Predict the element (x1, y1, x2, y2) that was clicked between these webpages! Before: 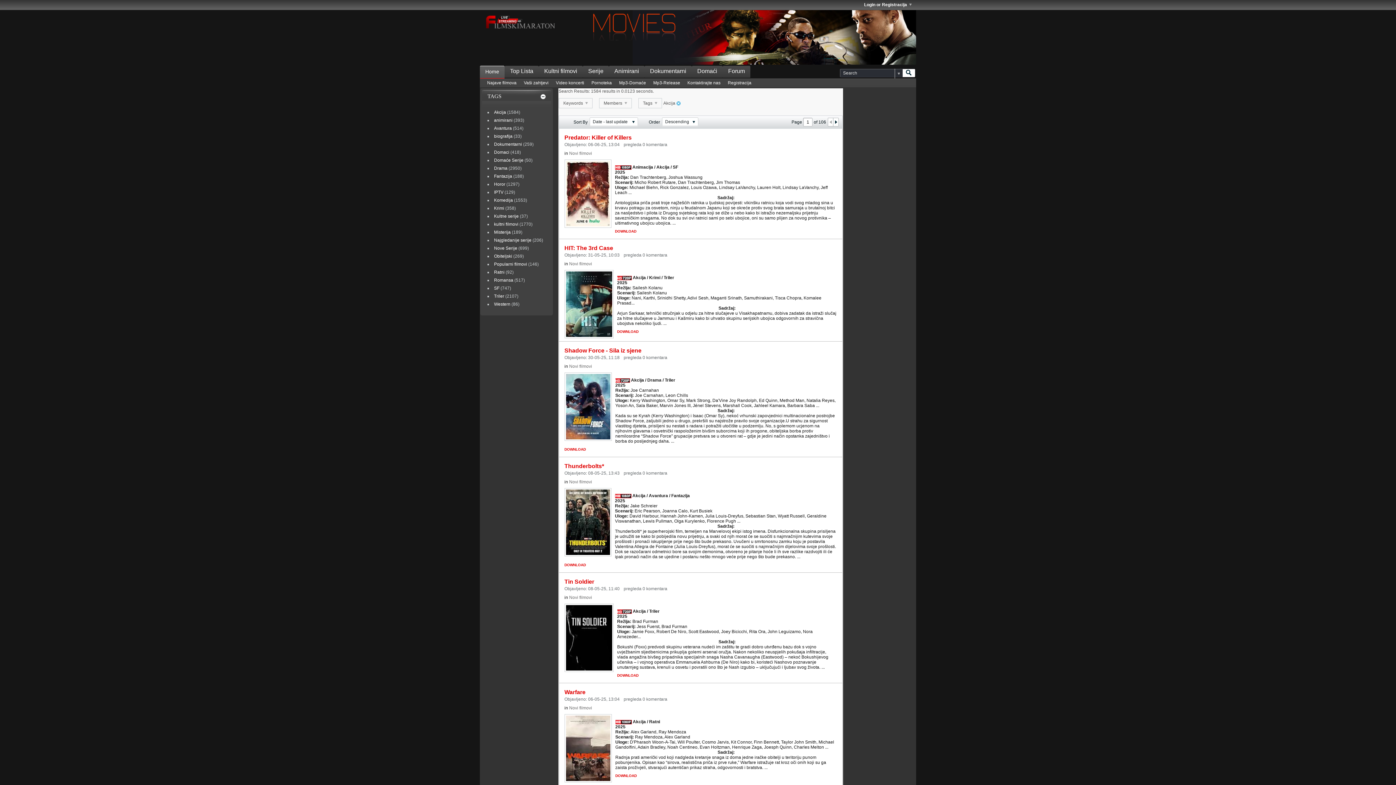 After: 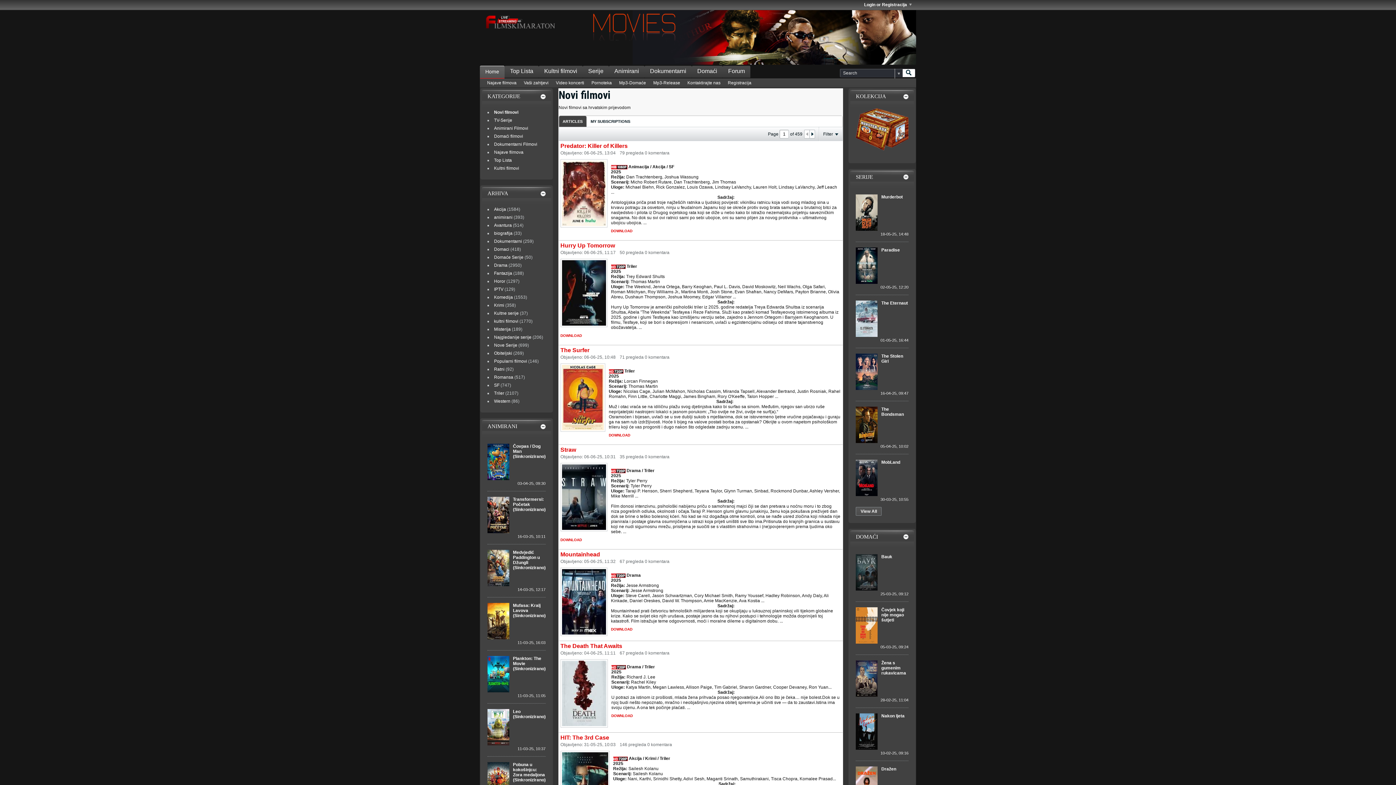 Action: label: Novi filmovi bbox: (569, 150, 592, 156)